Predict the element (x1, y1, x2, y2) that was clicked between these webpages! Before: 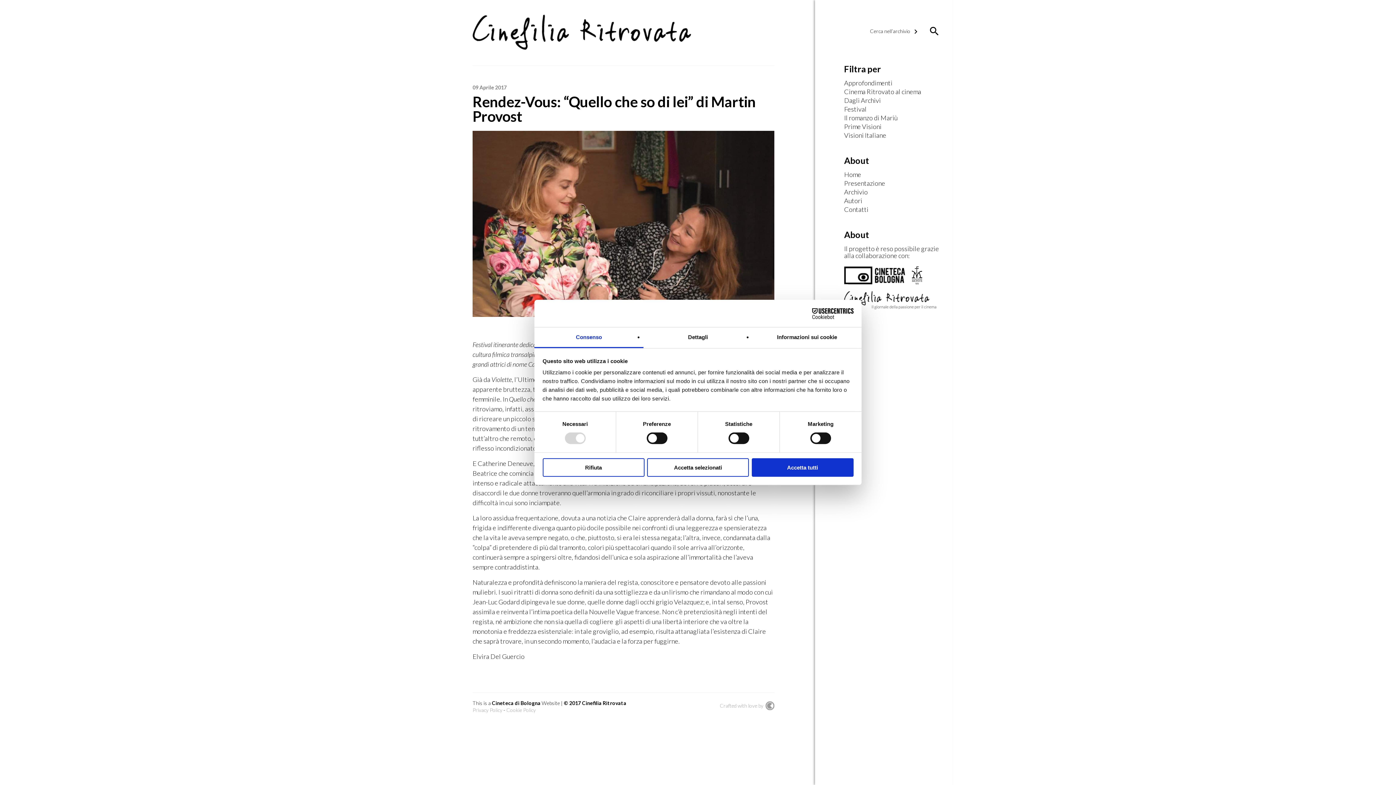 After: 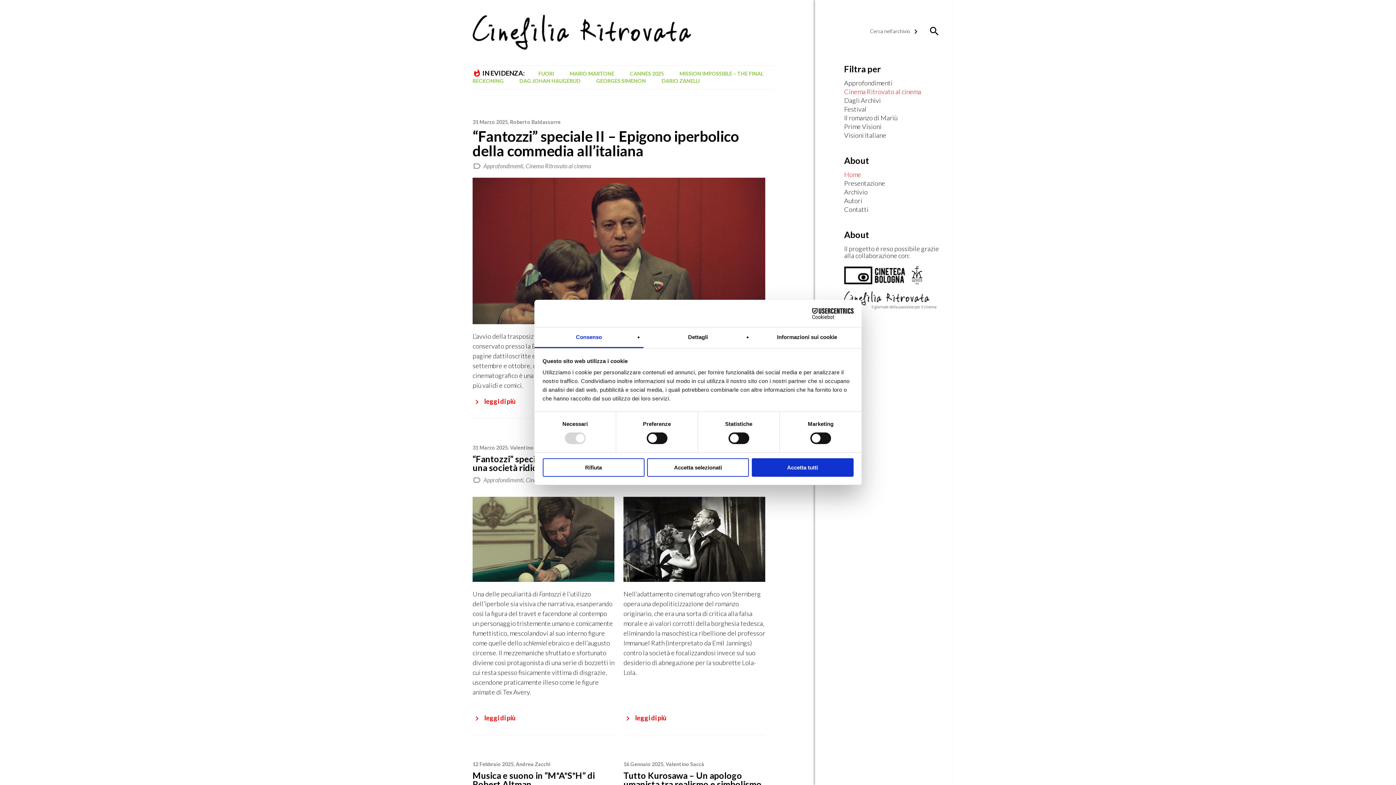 Action: bbox: (844, 88, 945, 95) label: Cinema Ritrovato al cinema